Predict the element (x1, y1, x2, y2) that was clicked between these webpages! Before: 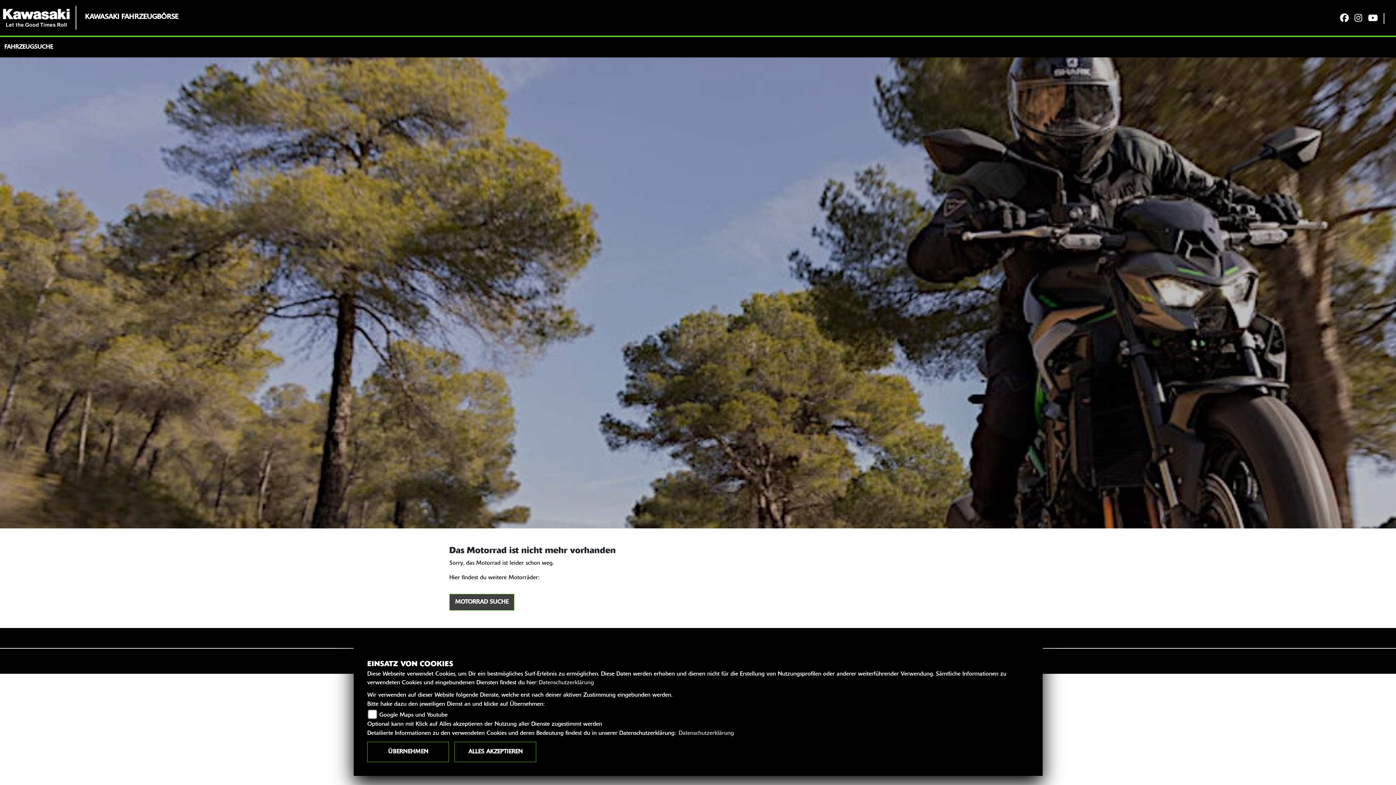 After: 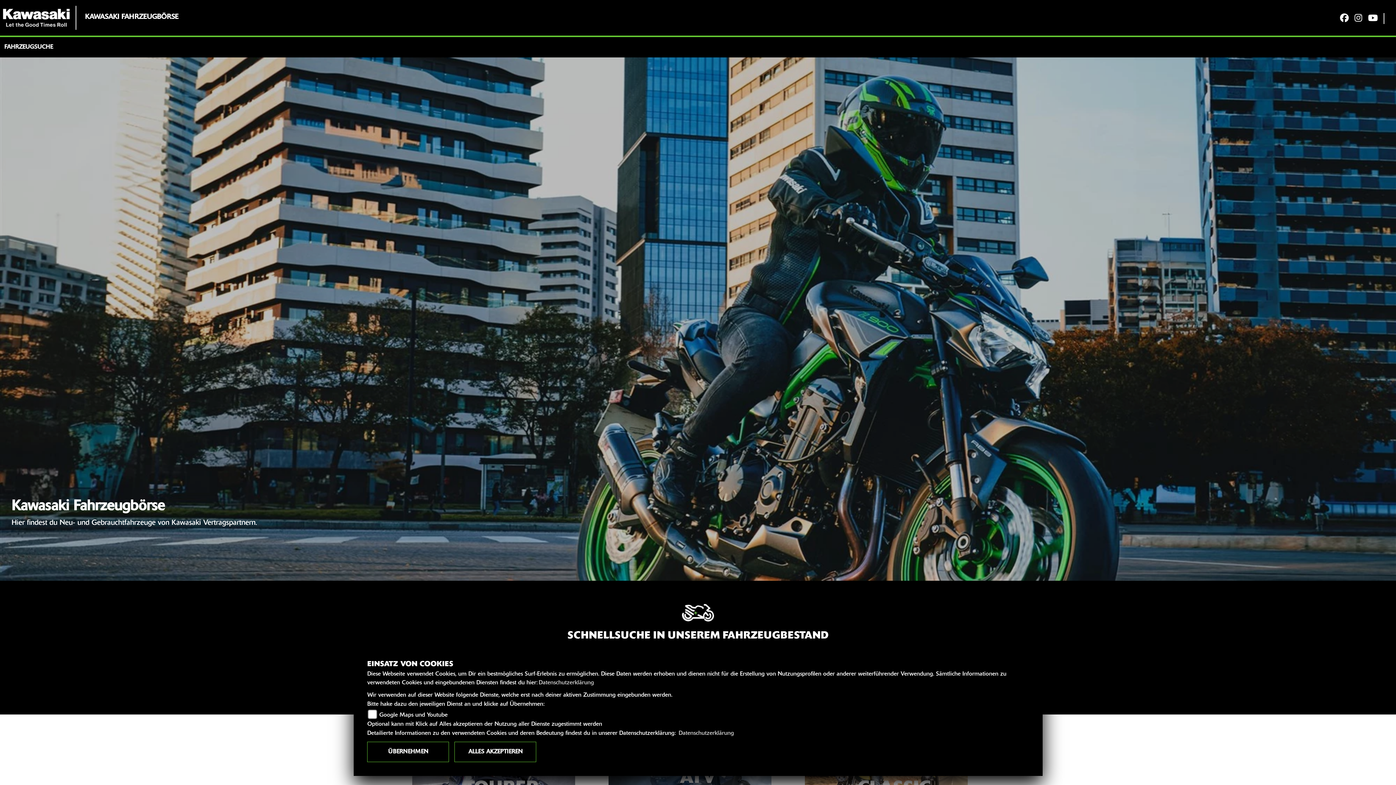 Action: bbox: (0, 14, 72, 20)